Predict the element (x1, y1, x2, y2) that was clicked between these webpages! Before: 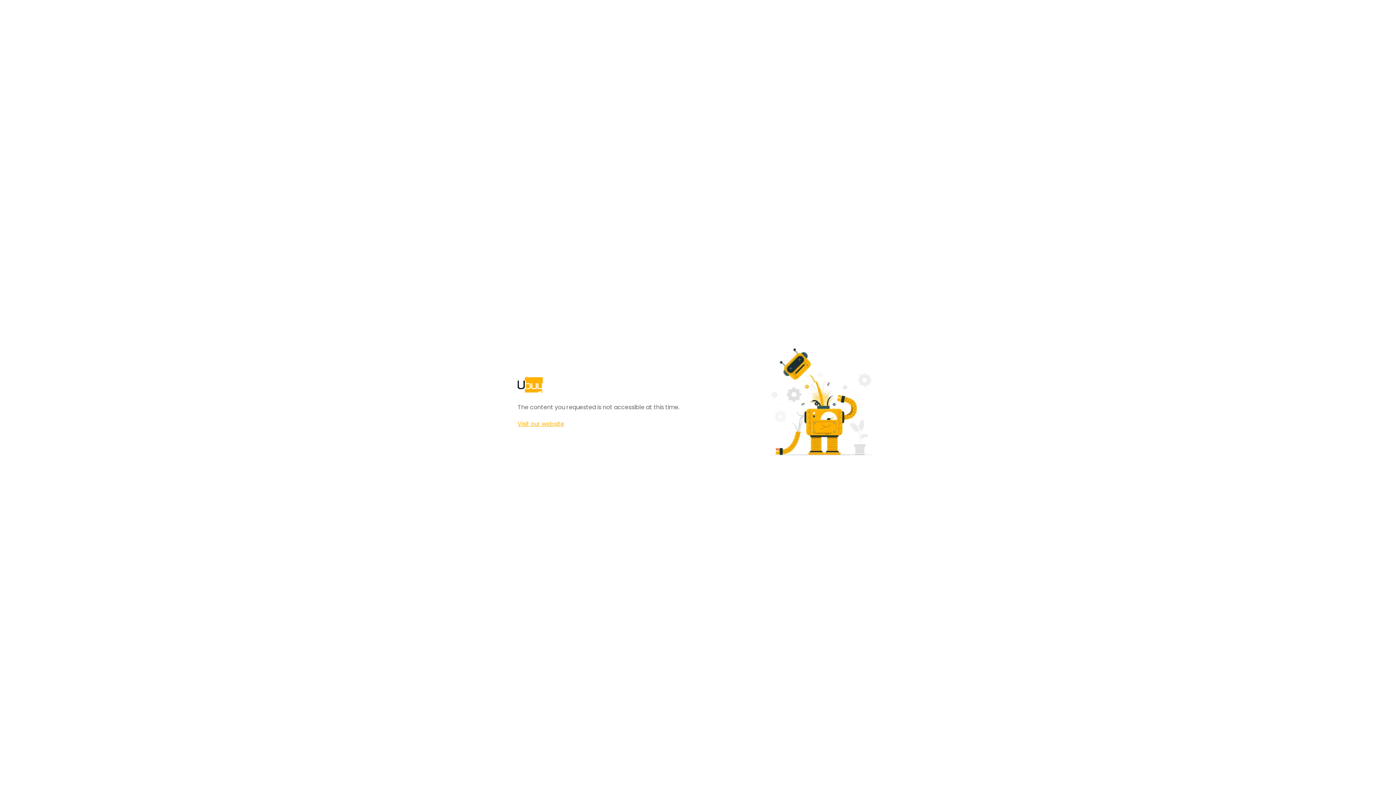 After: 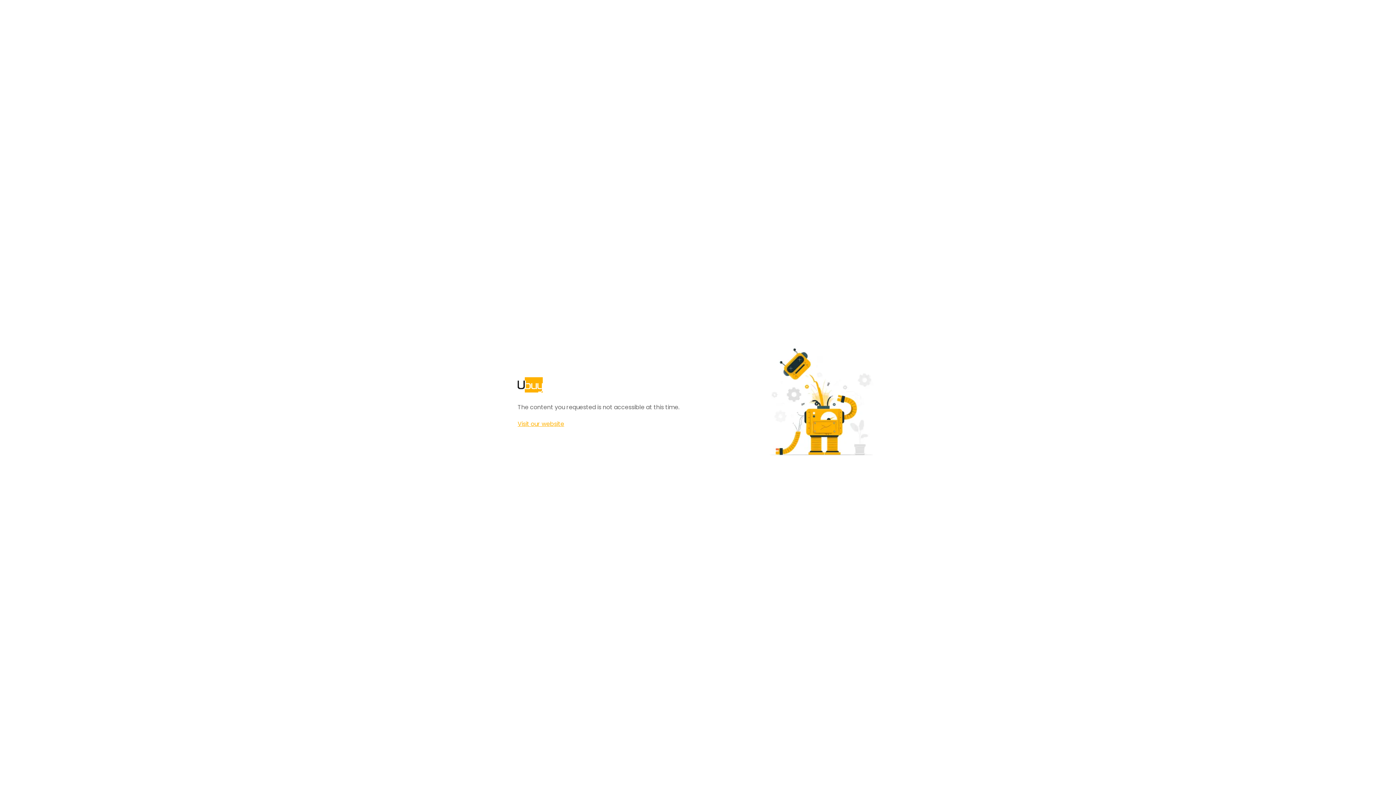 Action: label: Visit our website bbox: (517, 420, 564, 428)